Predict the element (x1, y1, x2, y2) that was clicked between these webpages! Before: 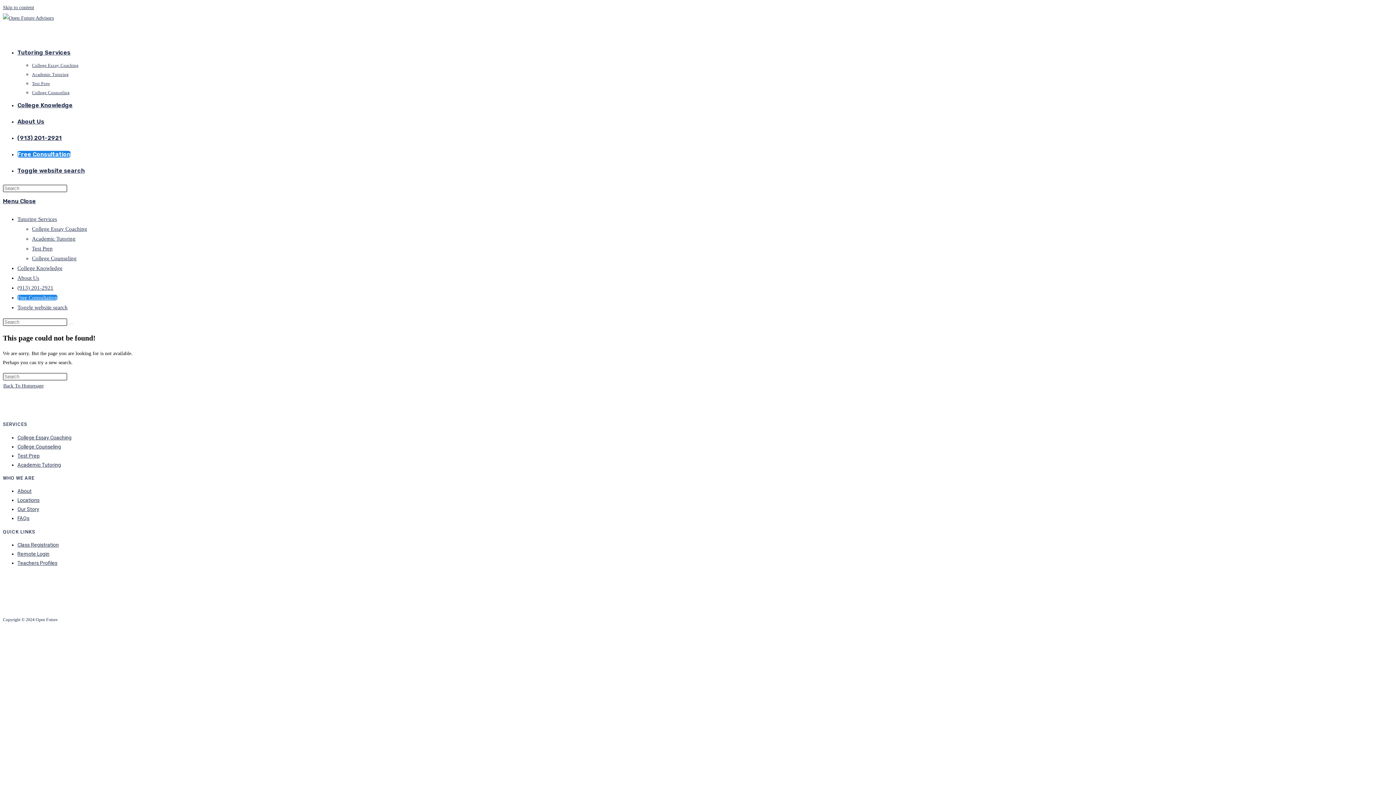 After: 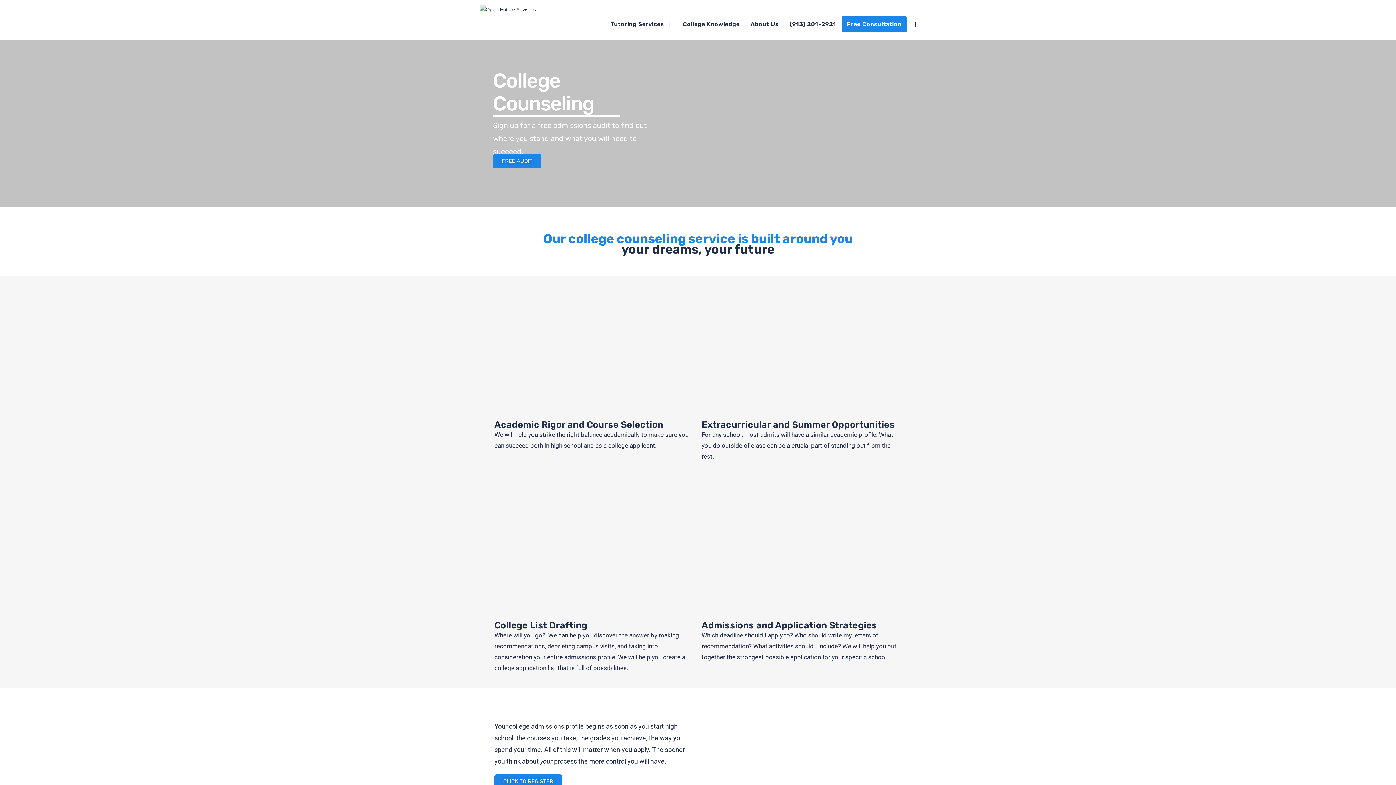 Action: label: College Counseling bbox: (32, 255, 76, 261)